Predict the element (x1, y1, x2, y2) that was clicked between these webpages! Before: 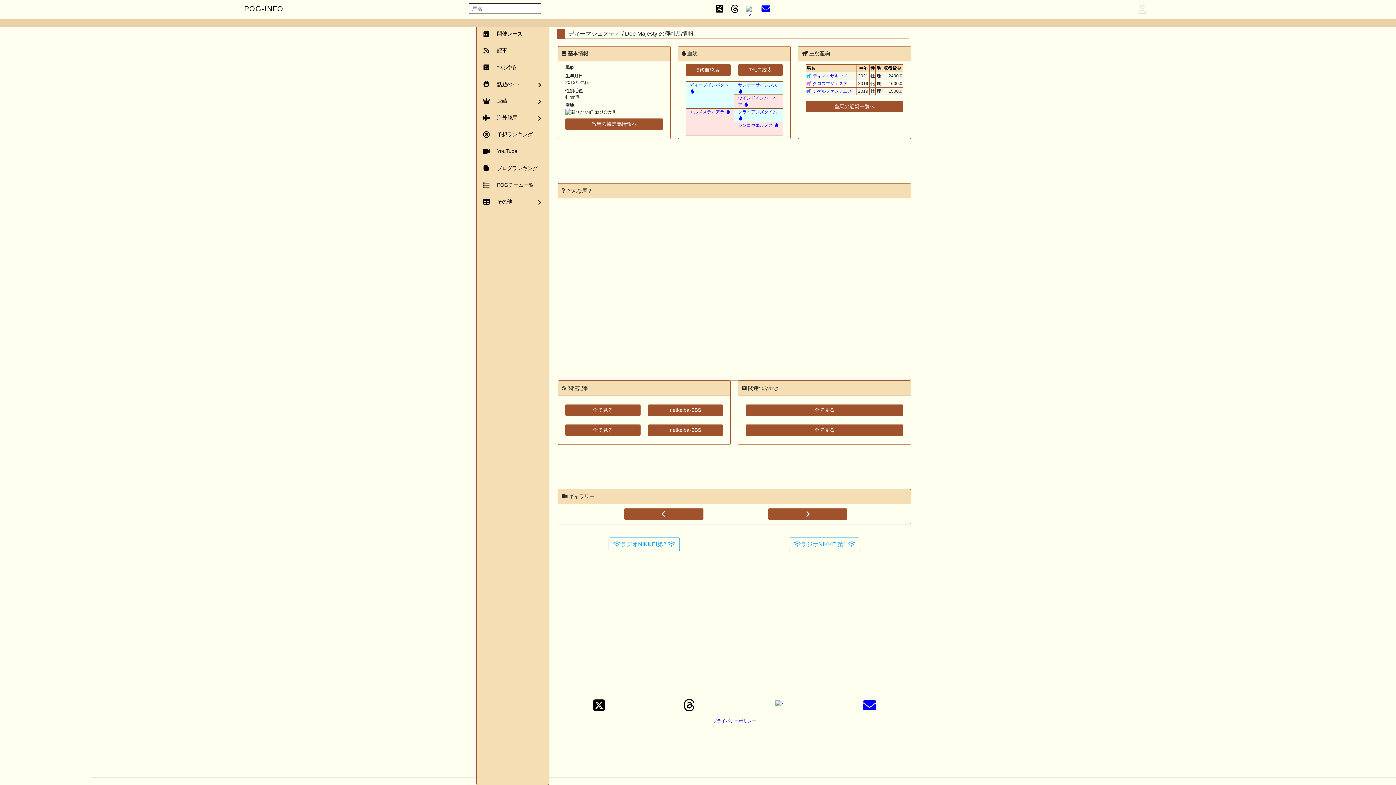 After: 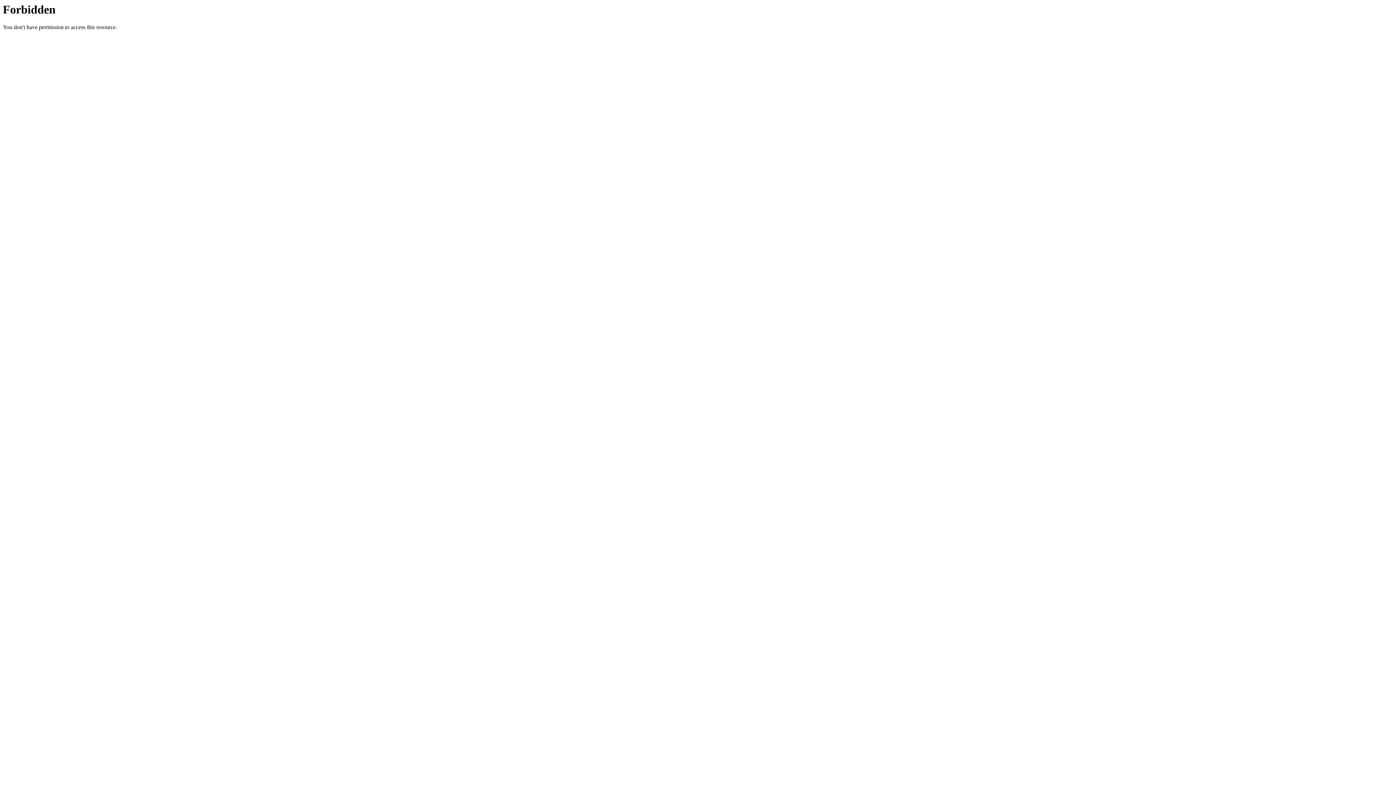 Action: bbox: (476, 160, 548, 177) label:  ブログランキング